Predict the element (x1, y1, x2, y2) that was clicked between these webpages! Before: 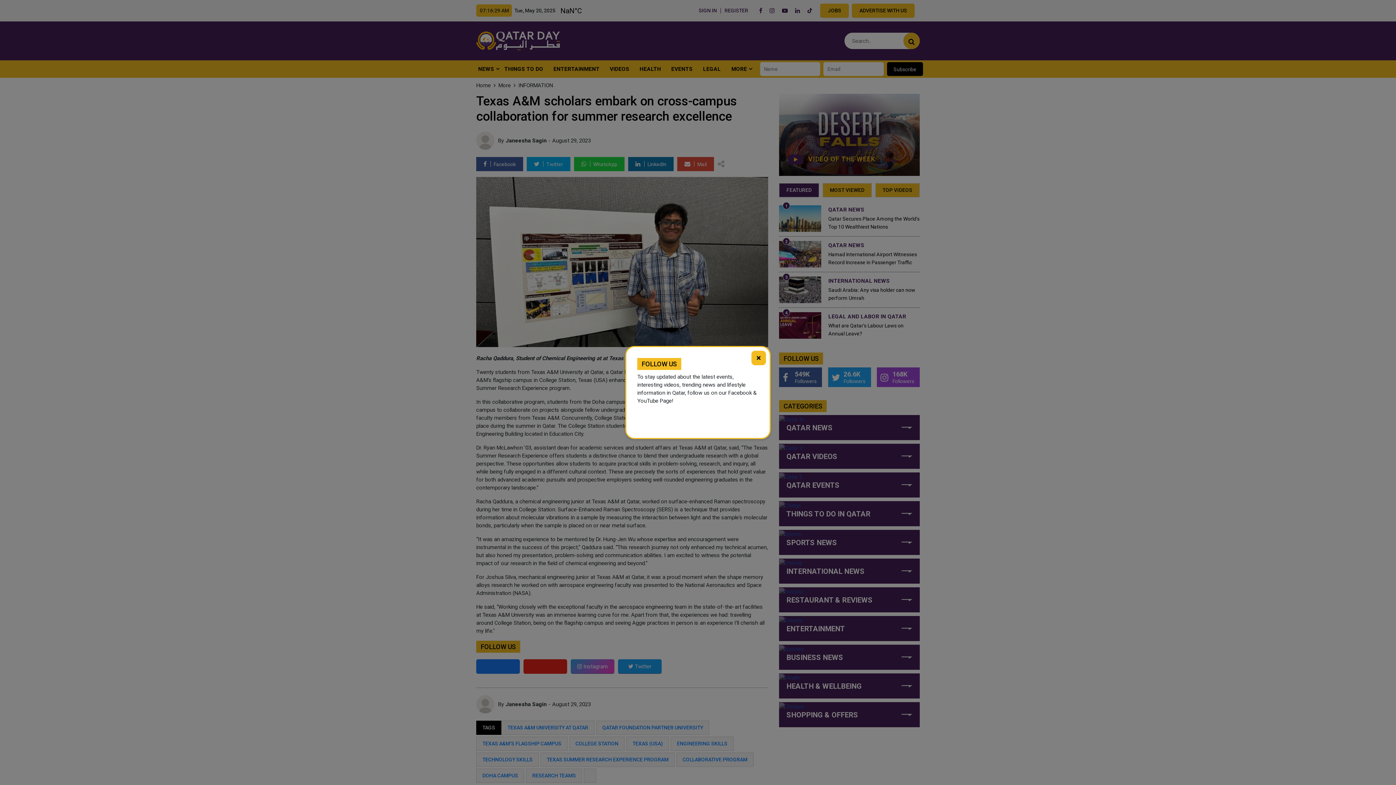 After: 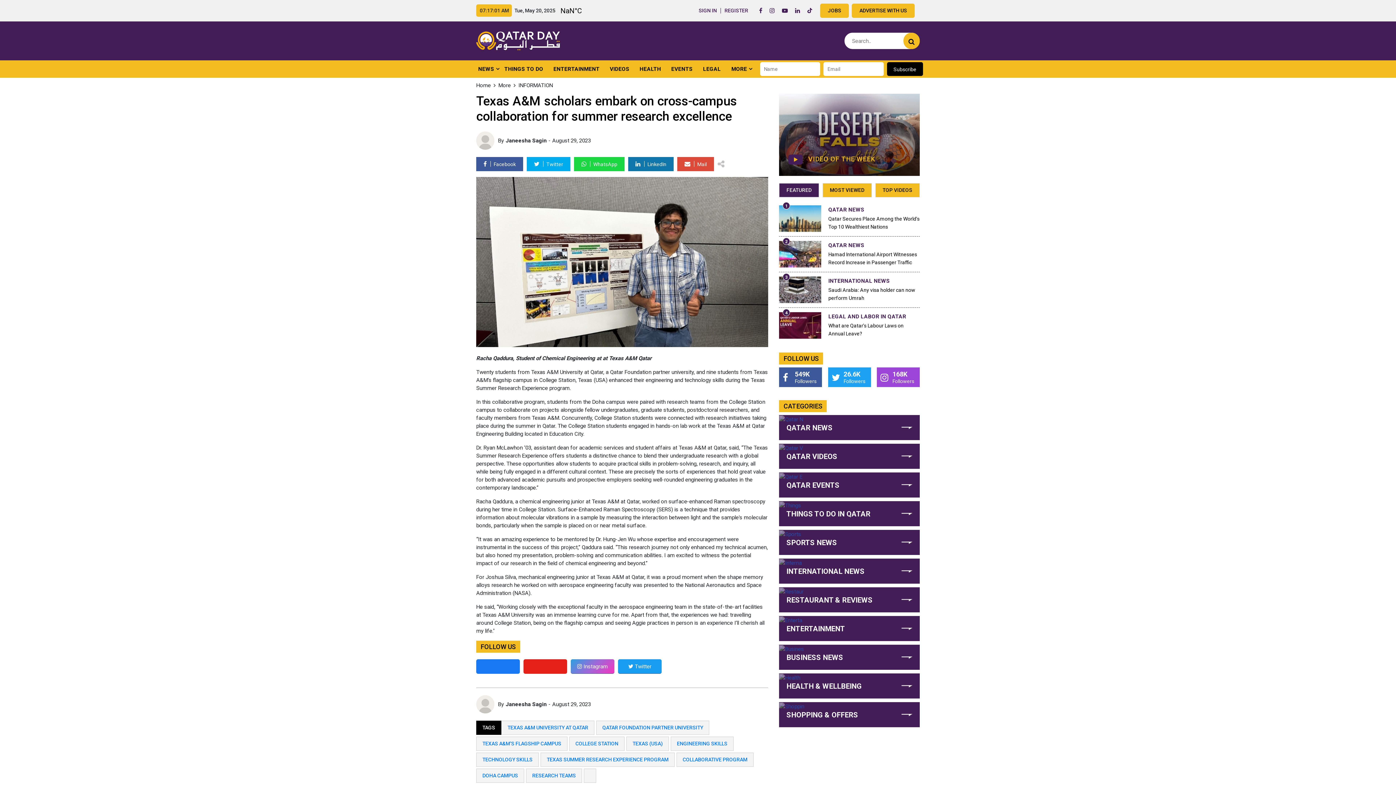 Action: bbox: (751, 350, 766, 365) label: ×